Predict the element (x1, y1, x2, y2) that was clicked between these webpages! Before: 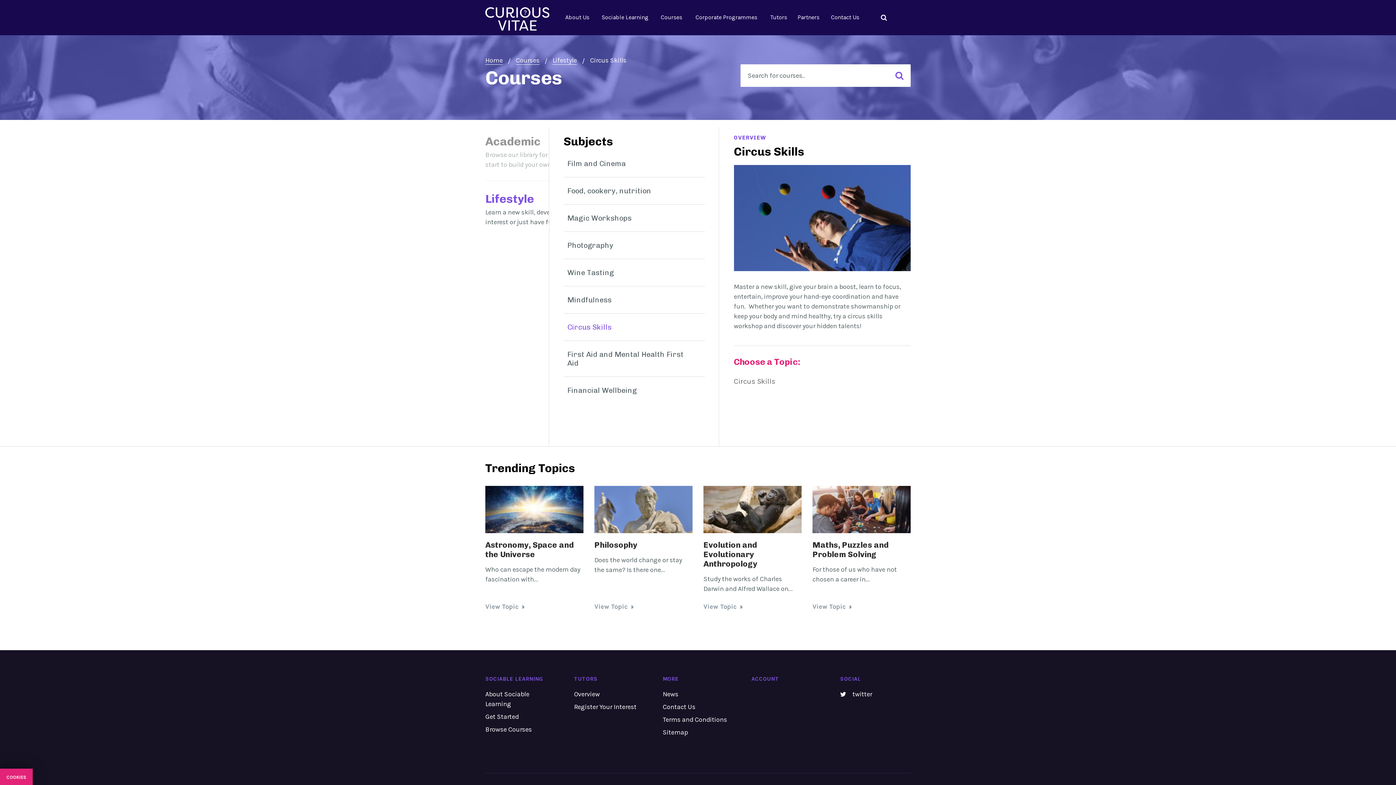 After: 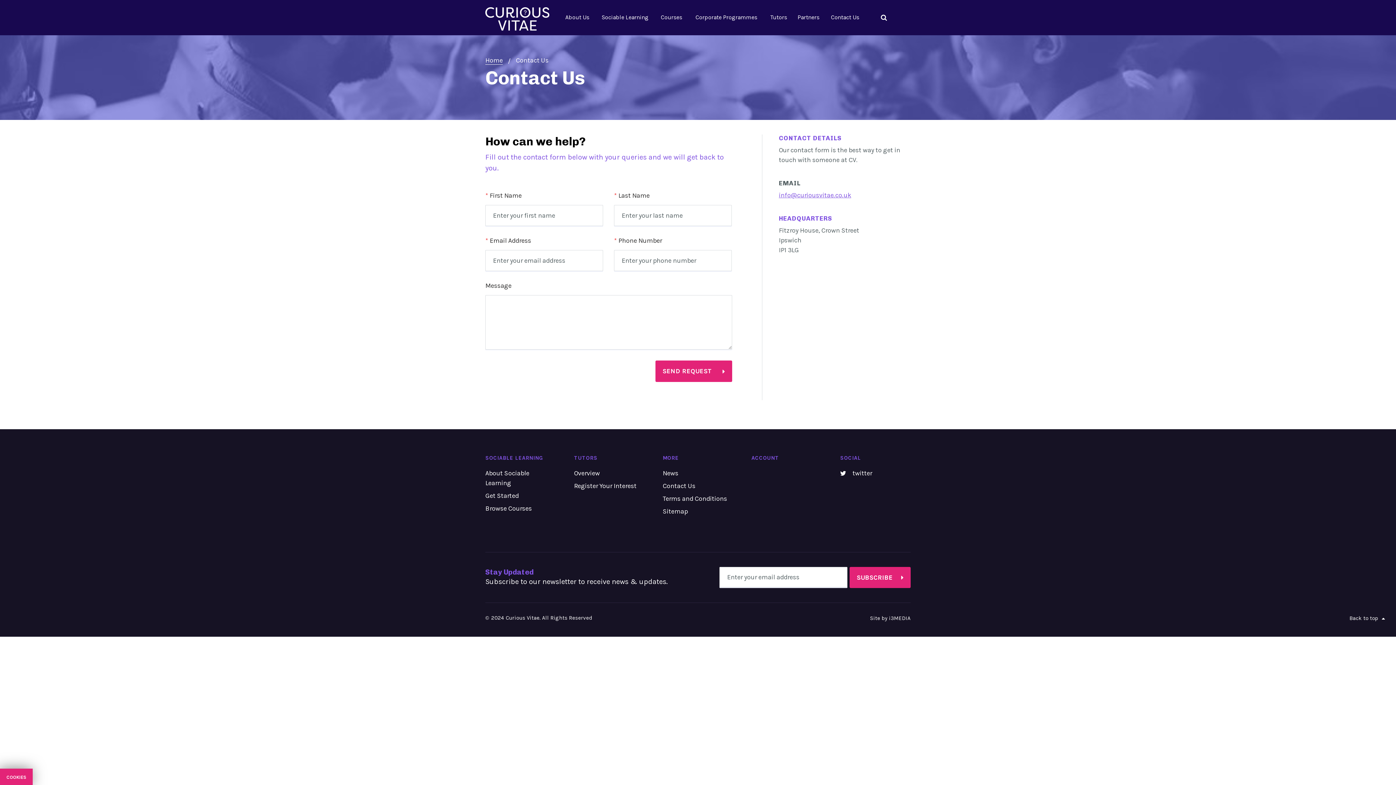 Action: bbox: (662, 703, 695, 712) label: Contact Us